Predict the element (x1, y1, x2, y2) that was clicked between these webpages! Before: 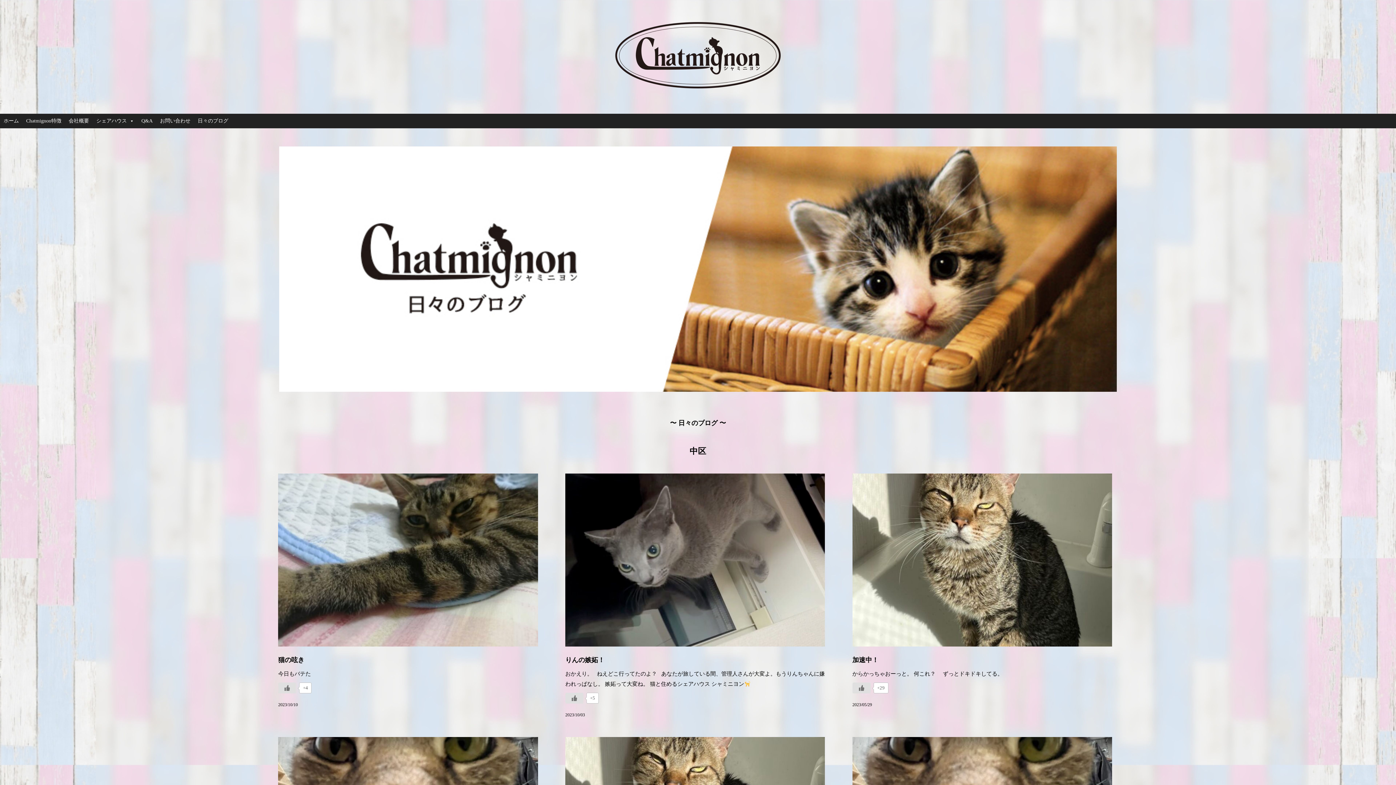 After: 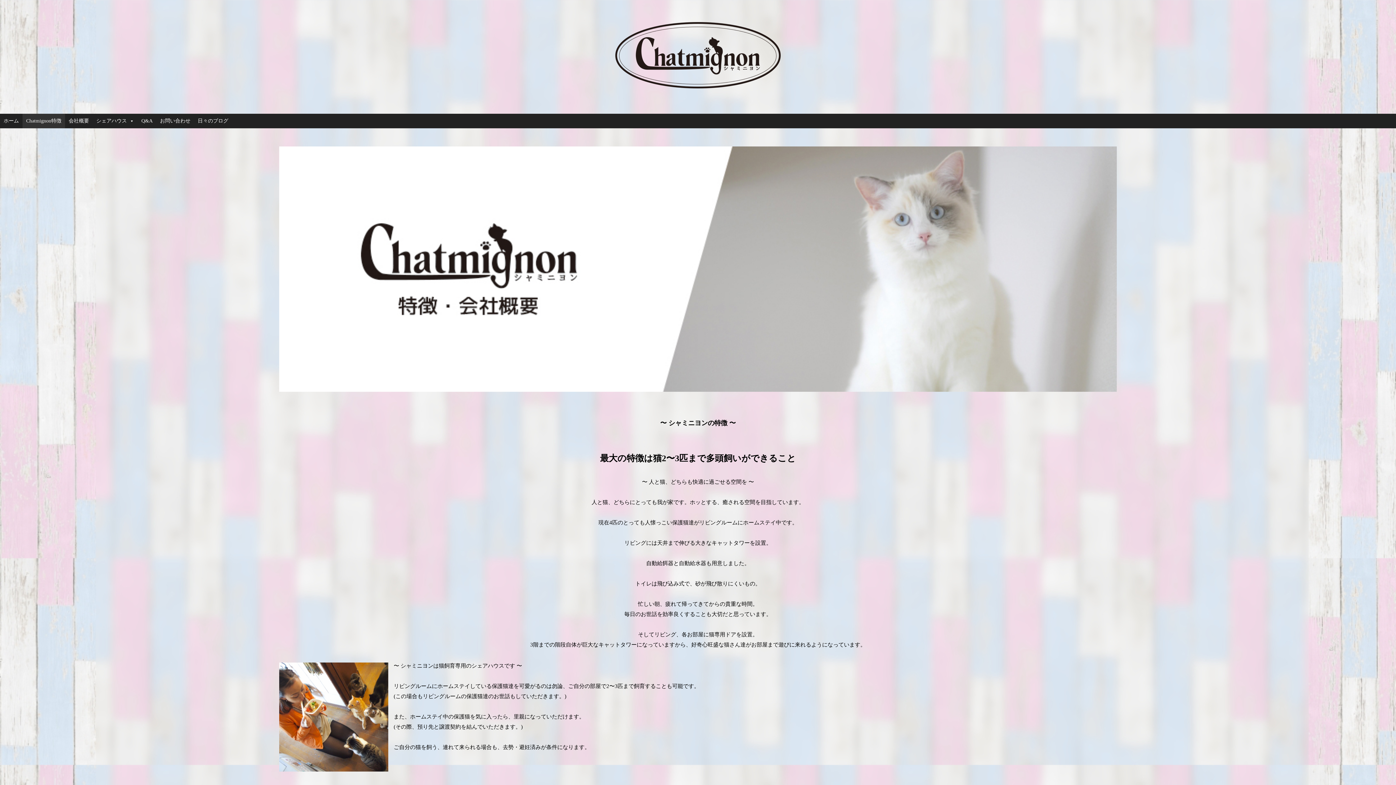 Action: bbox: (22, 113, 65, 128) label: Chatmignon特徴